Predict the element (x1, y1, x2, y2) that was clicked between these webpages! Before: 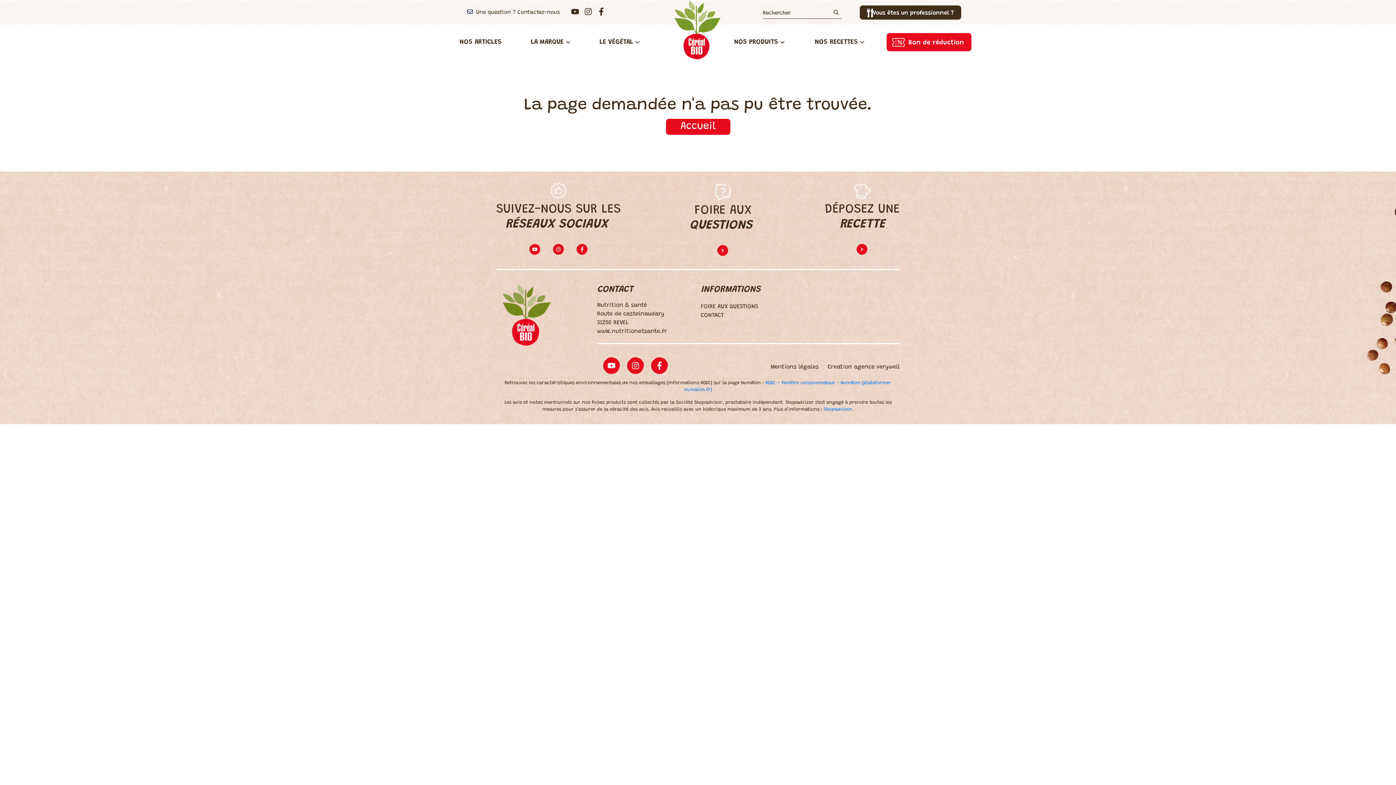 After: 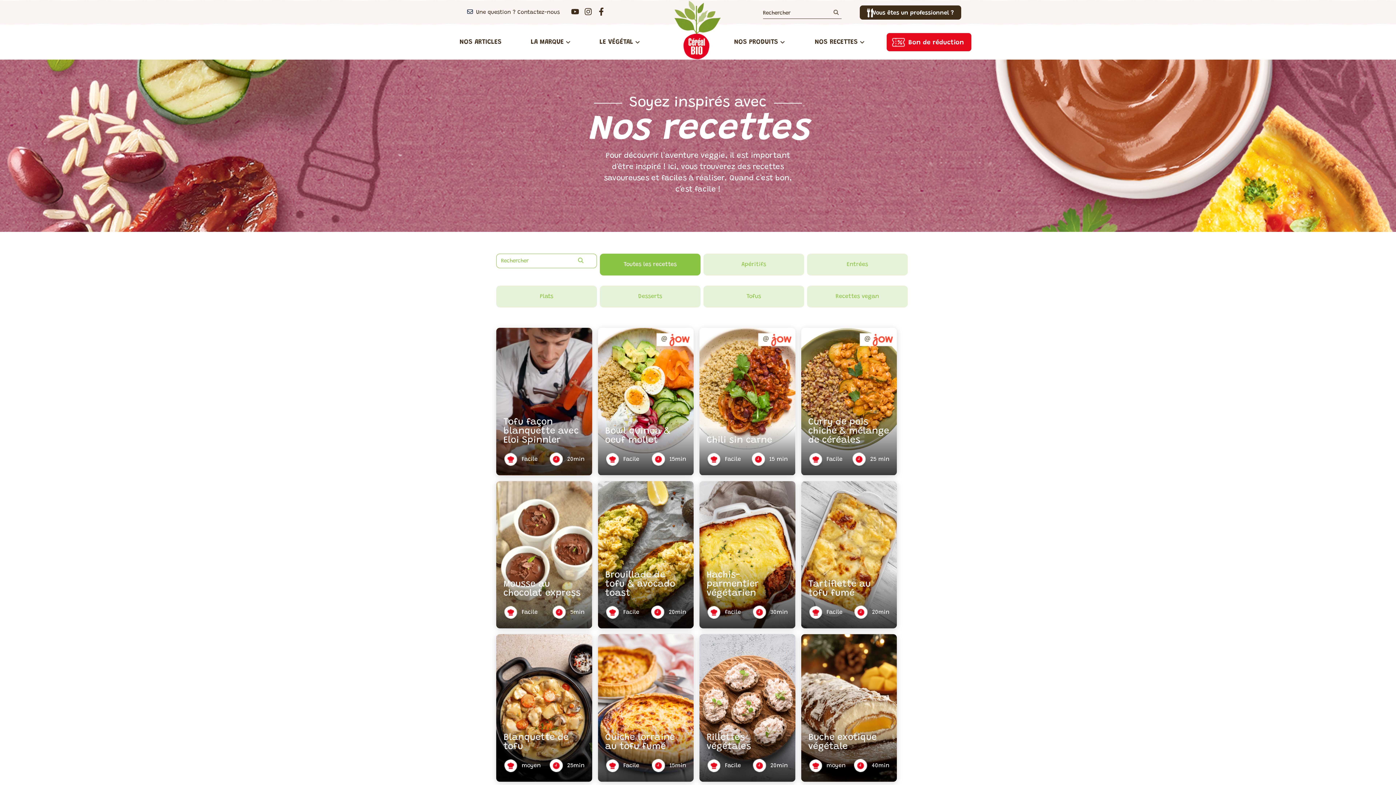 Action: bbox: (809, 26, 869, 58) label: NOS RECETTES
»